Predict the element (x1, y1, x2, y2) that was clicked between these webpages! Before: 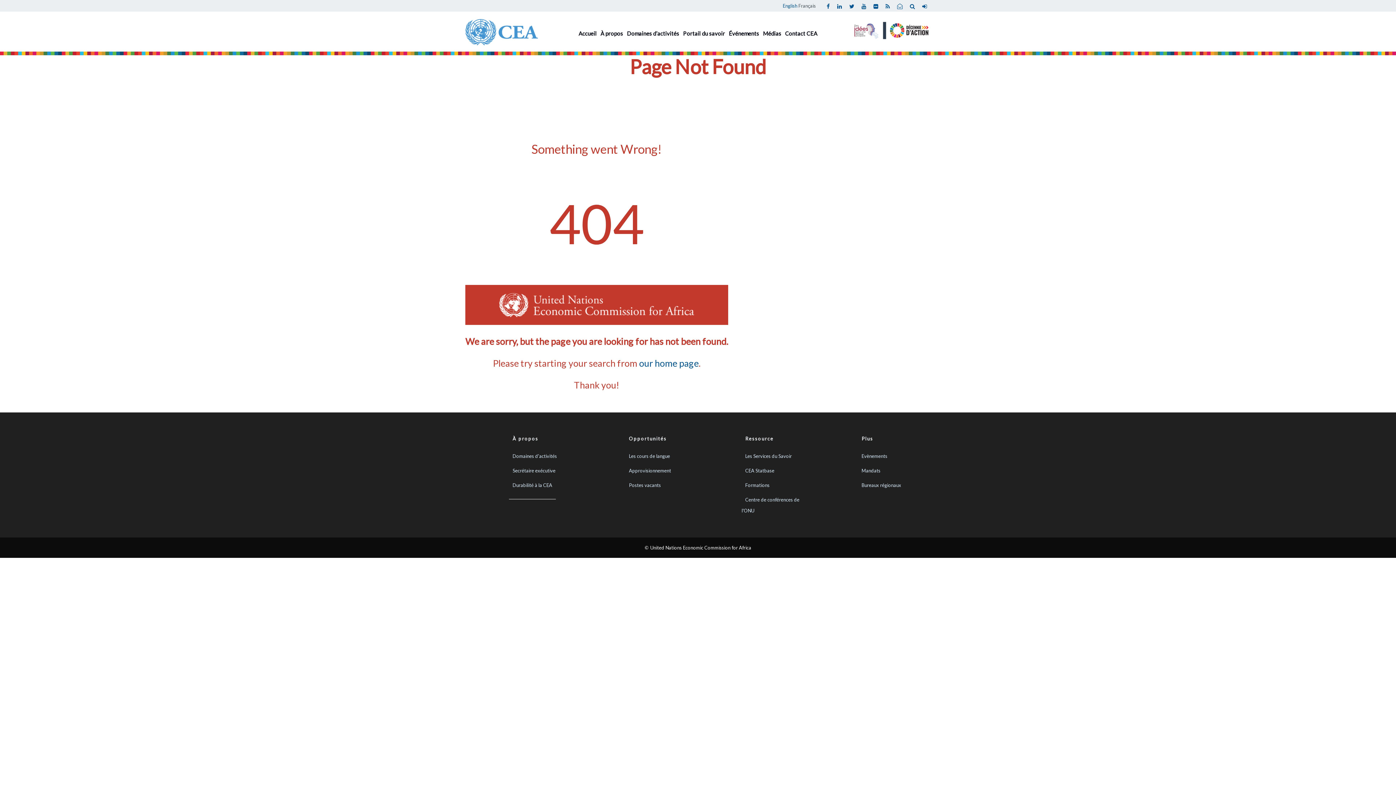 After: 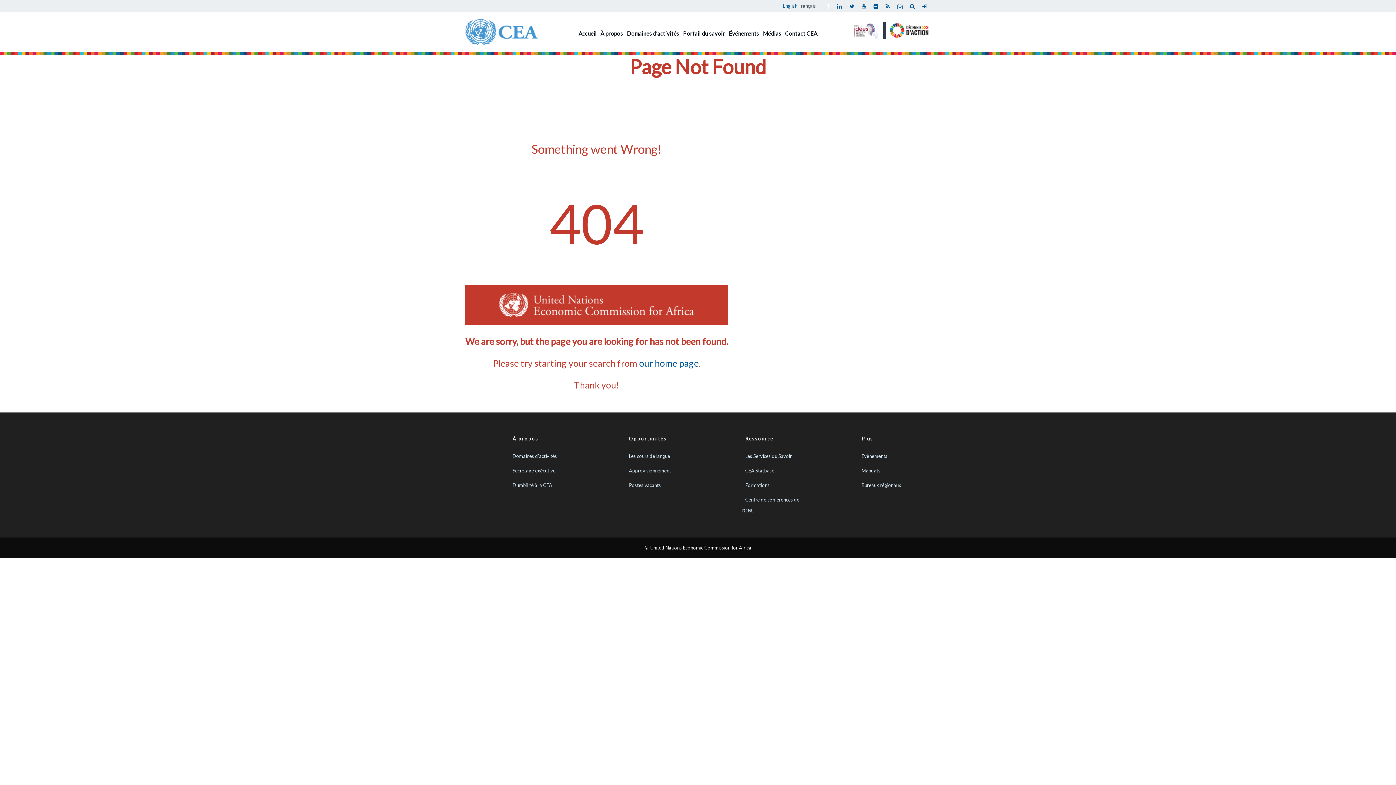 Action: bbox: (823, 0, 833, 11)